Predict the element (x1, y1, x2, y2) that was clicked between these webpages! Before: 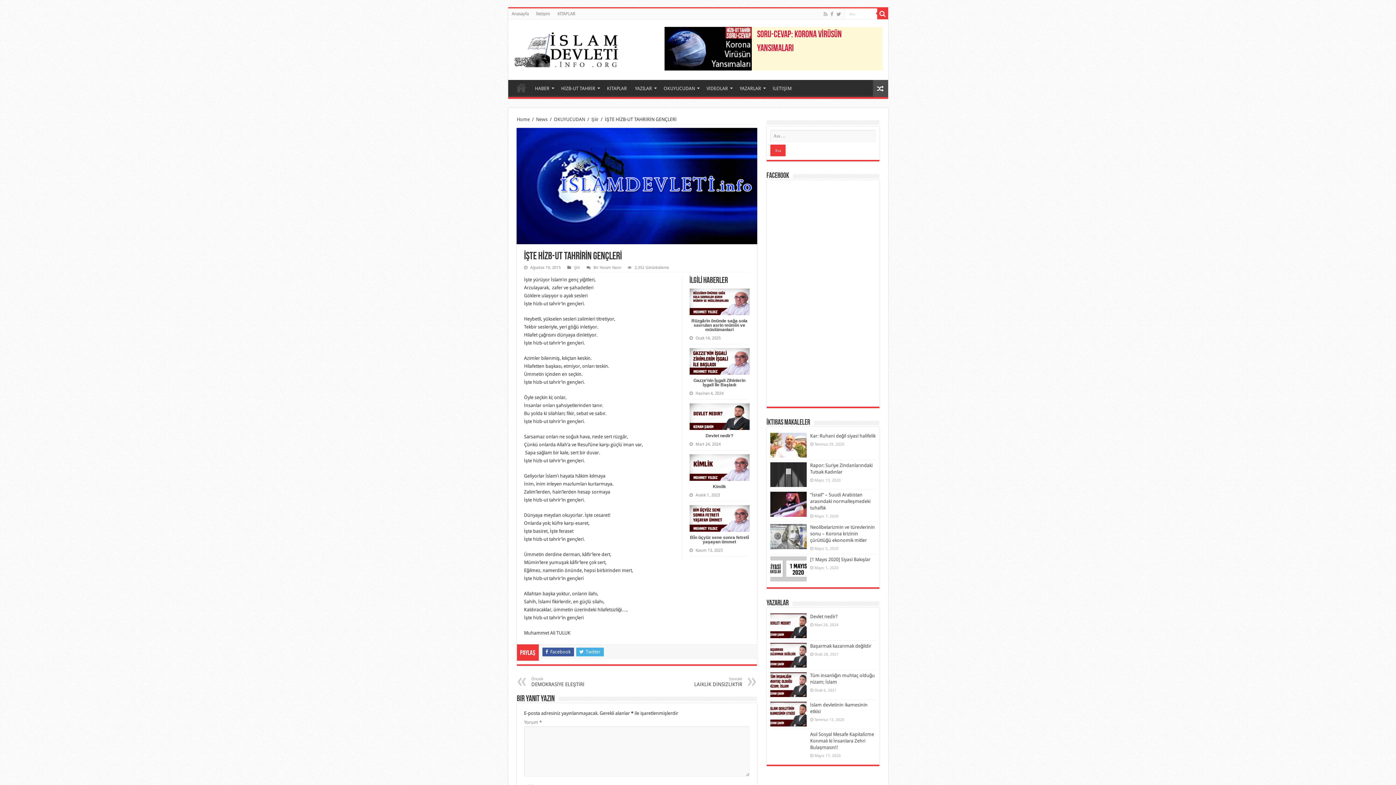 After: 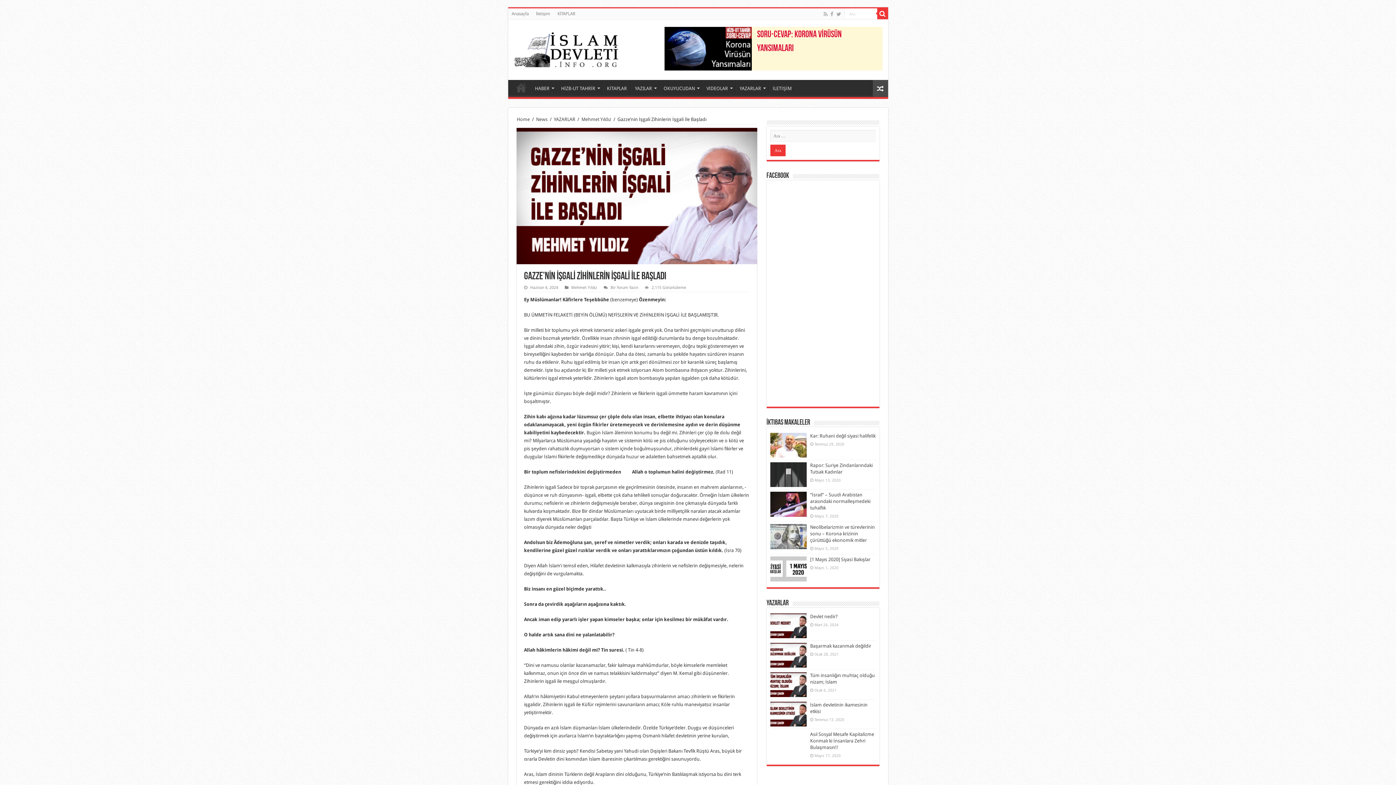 Action: bbox: (689, 348, 749, 374) label:  